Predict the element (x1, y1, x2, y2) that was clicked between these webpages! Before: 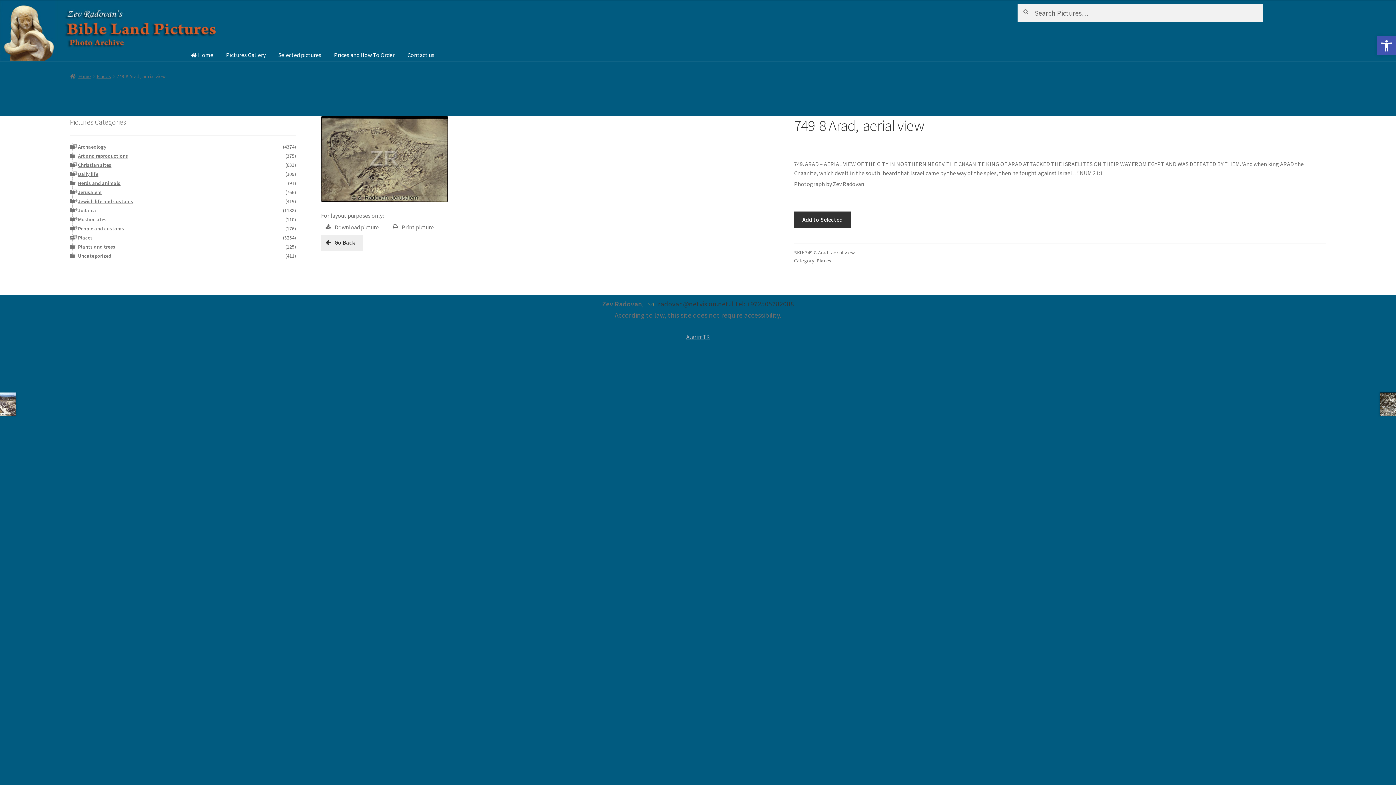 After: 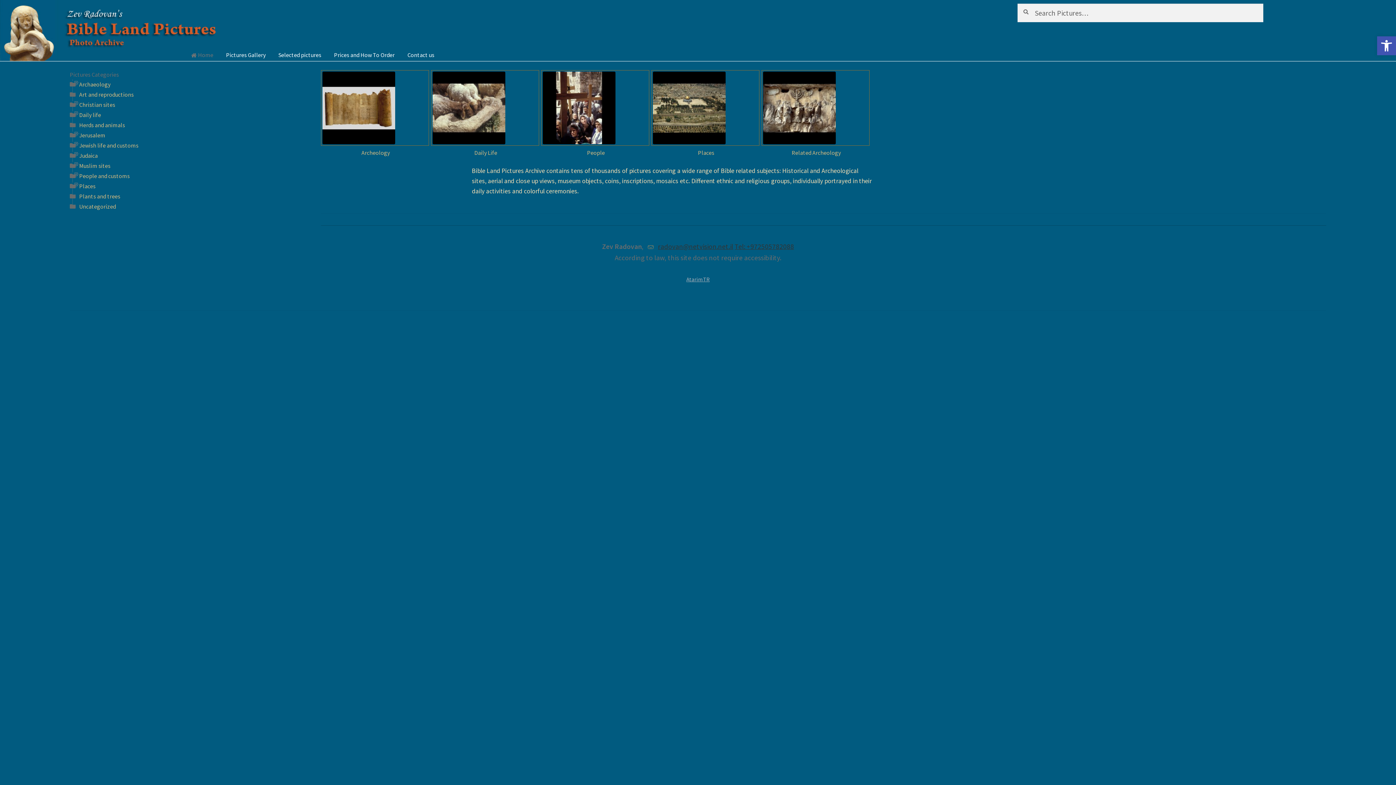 Action: bbox: (69, 72, 91, 79) label: Home